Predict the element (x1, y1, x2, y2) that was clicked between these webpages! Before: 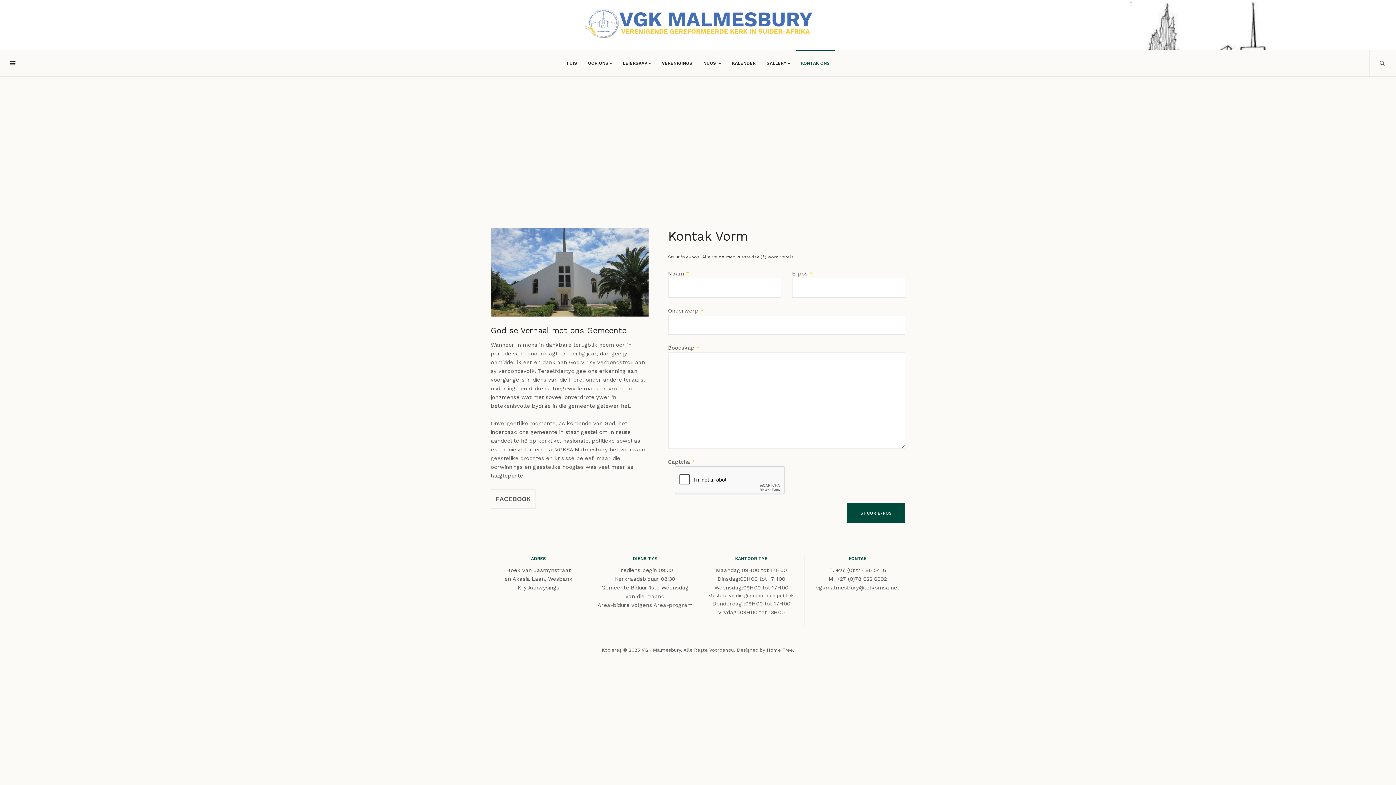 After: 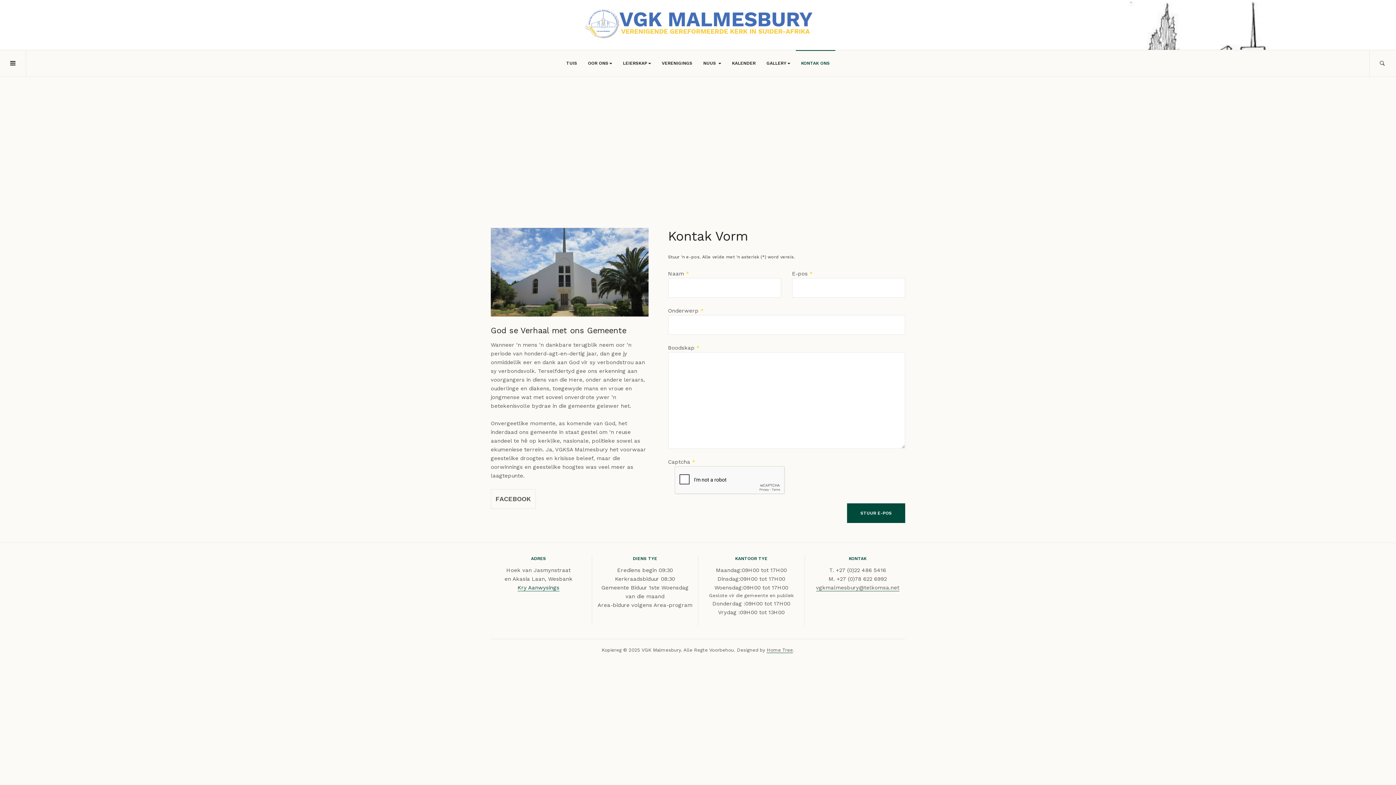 Action: label: Kry Aanwysings bbox: (517, 584, 559, 591)